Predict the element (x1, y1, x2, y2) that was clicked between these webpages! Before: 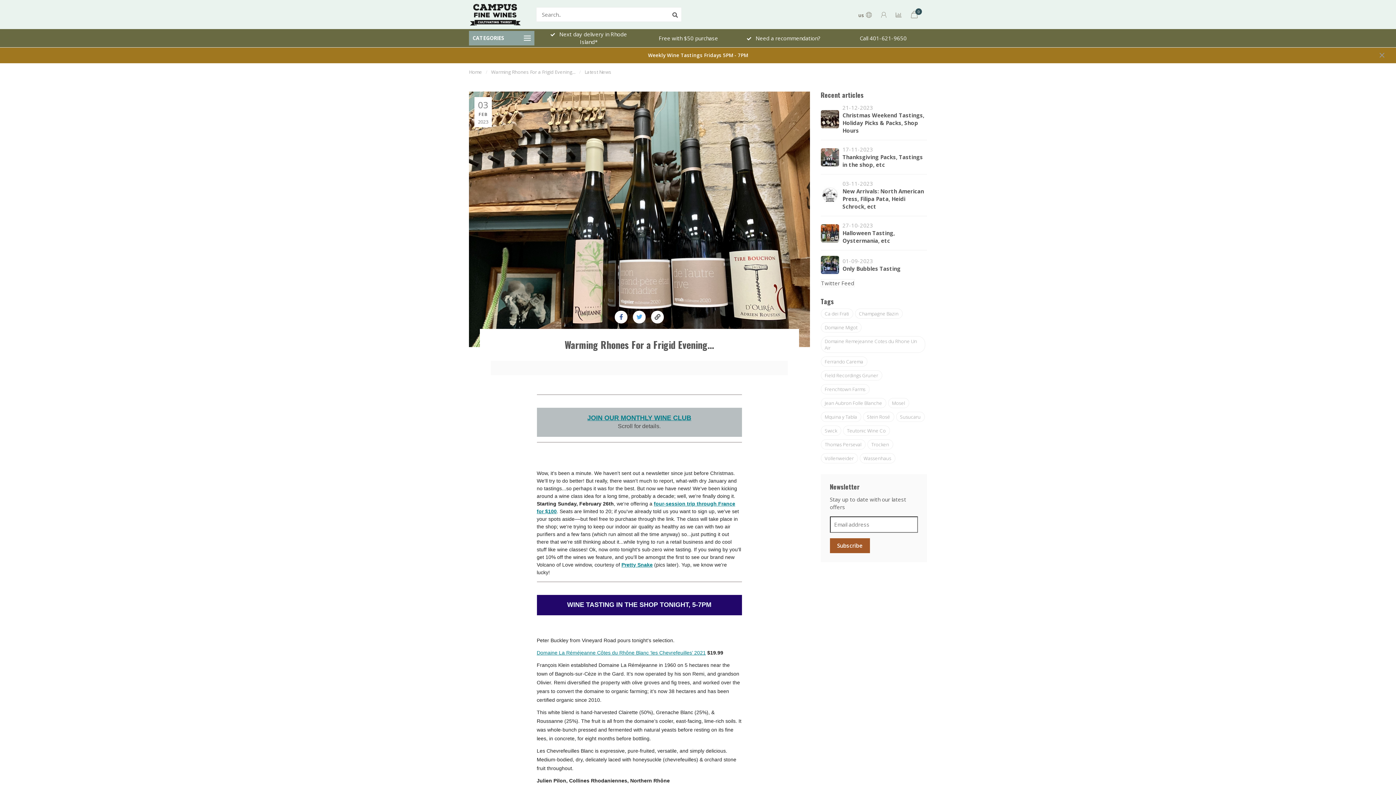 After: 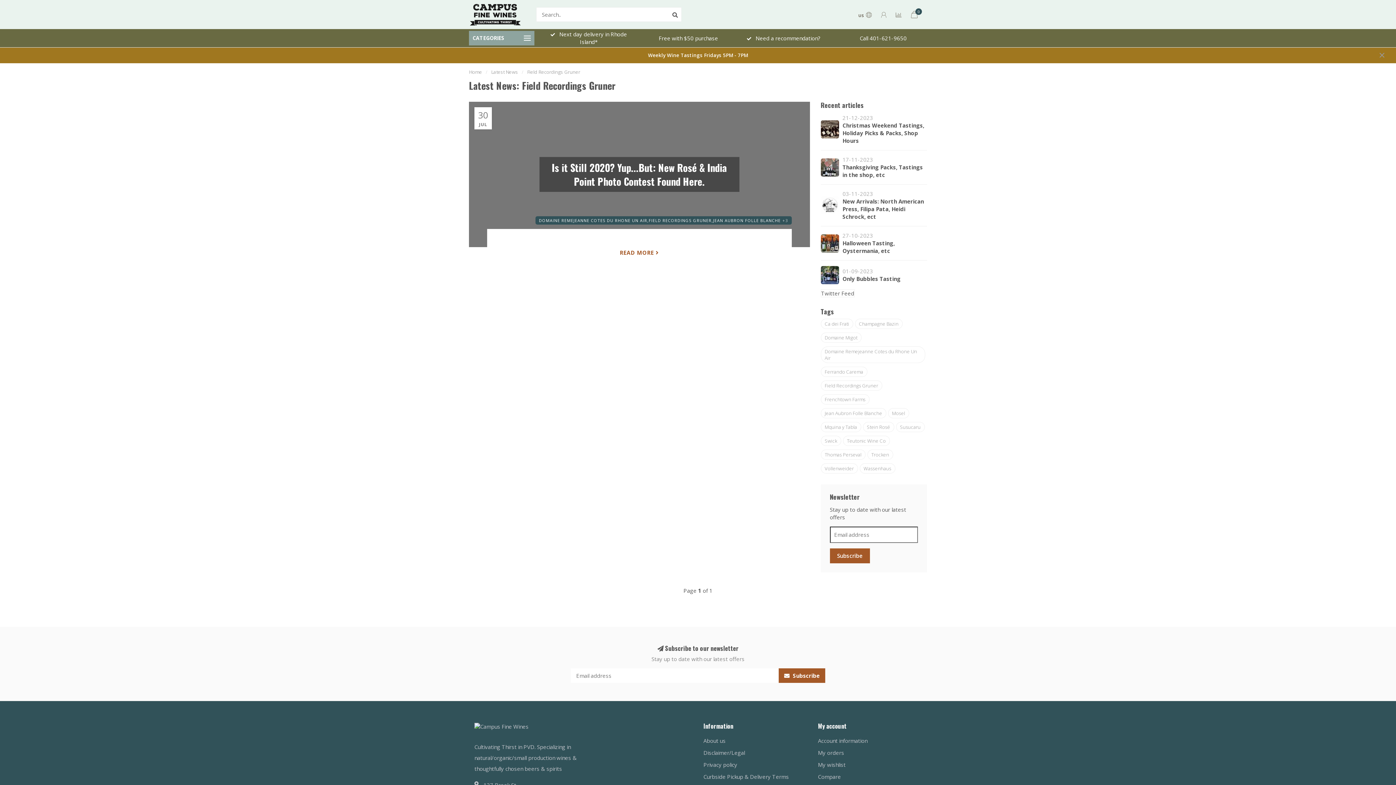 Action: bbox: (820, 370, 882, 380) label: Field Recordings Gruner